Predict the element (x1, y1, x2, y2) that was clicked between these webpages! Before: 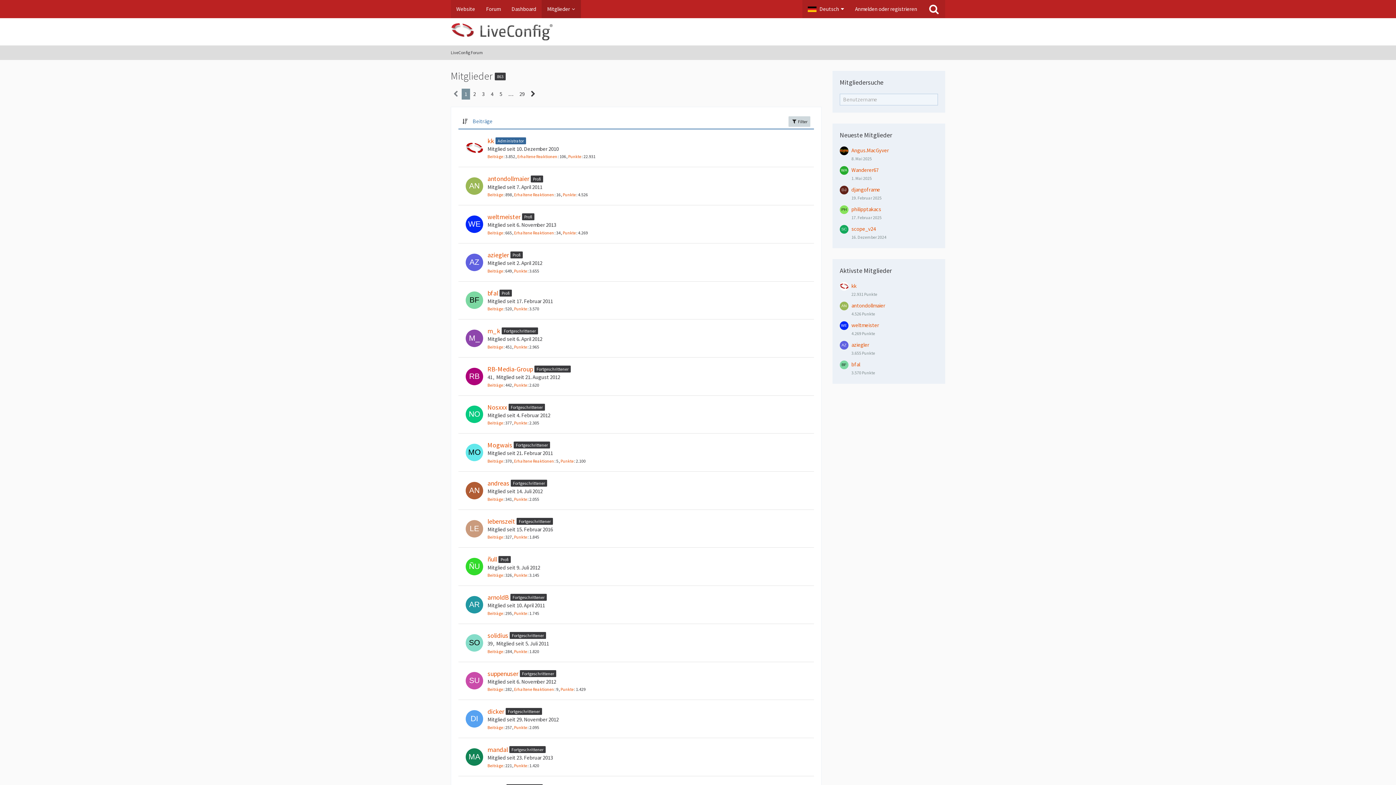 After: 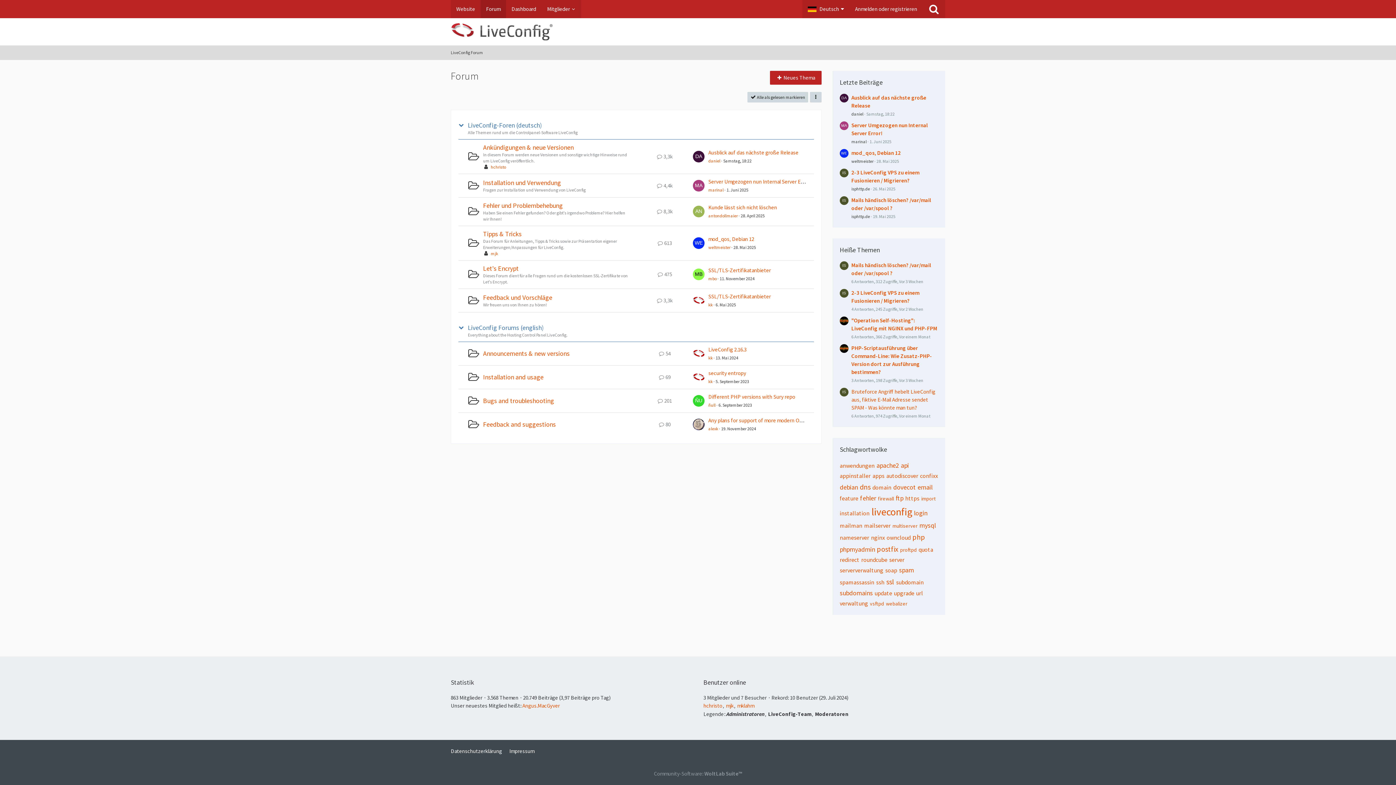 Action: label: Forum bbox: (480, 0, 506, 18)